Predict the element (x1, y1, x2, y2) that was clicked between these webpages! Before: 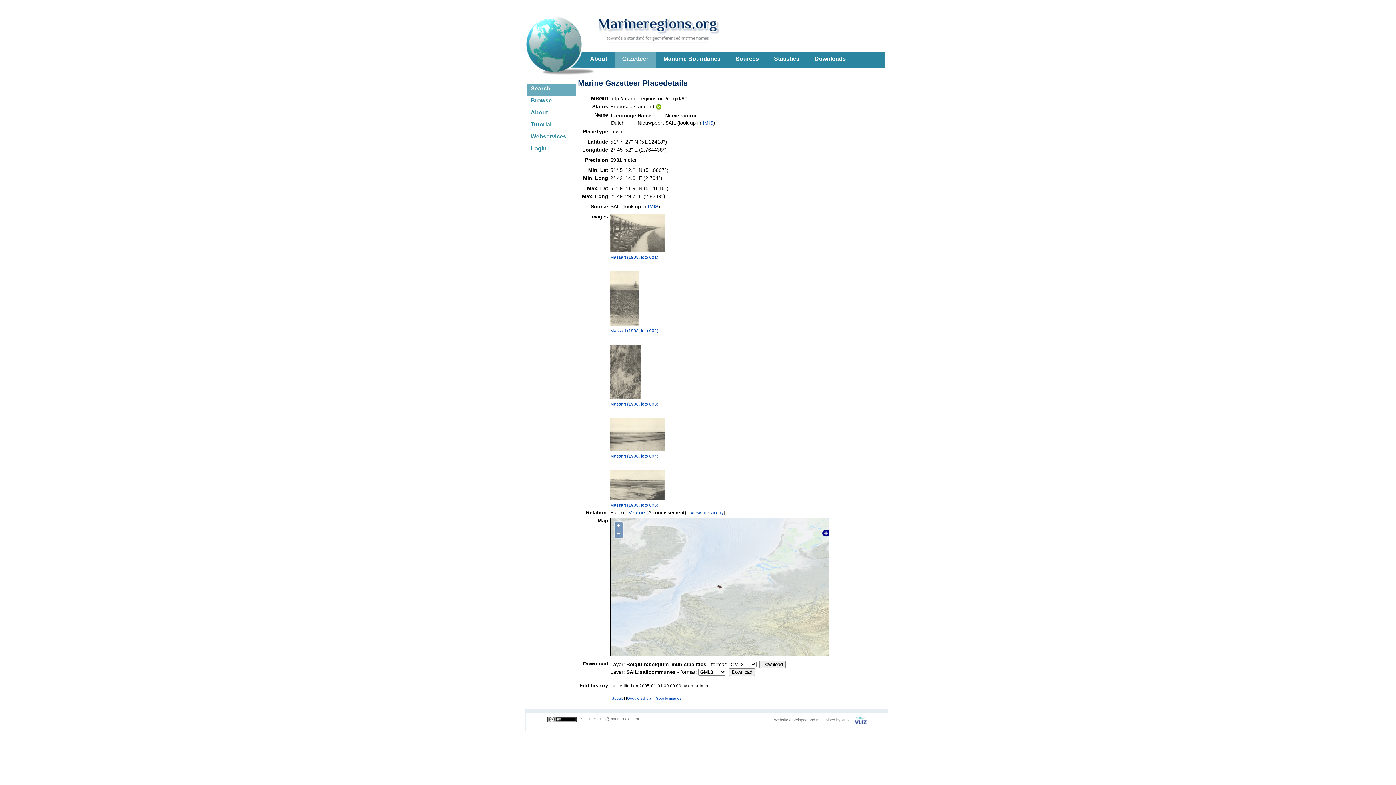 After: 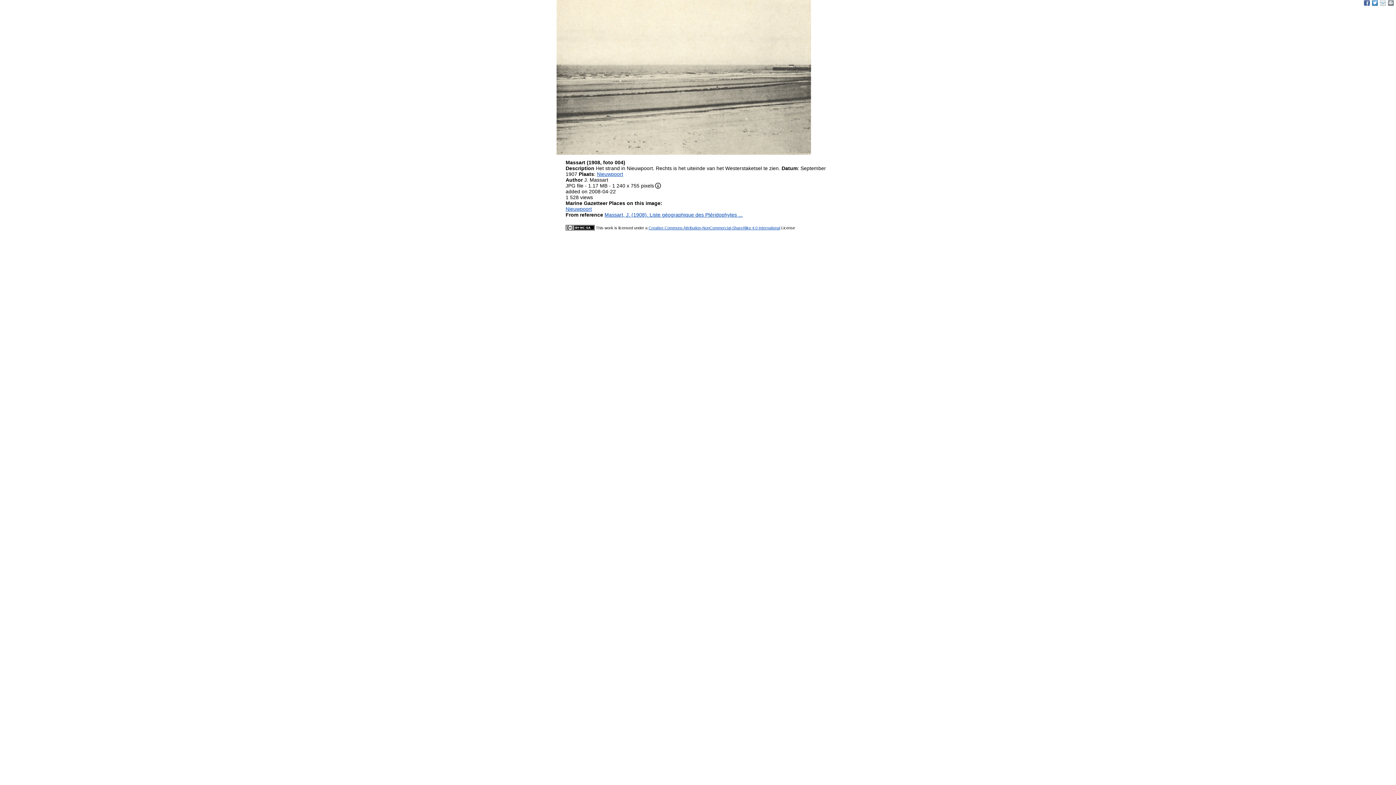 Action: bbox: (610, 453, 658, 458) label: Massart (1908, foto 004)